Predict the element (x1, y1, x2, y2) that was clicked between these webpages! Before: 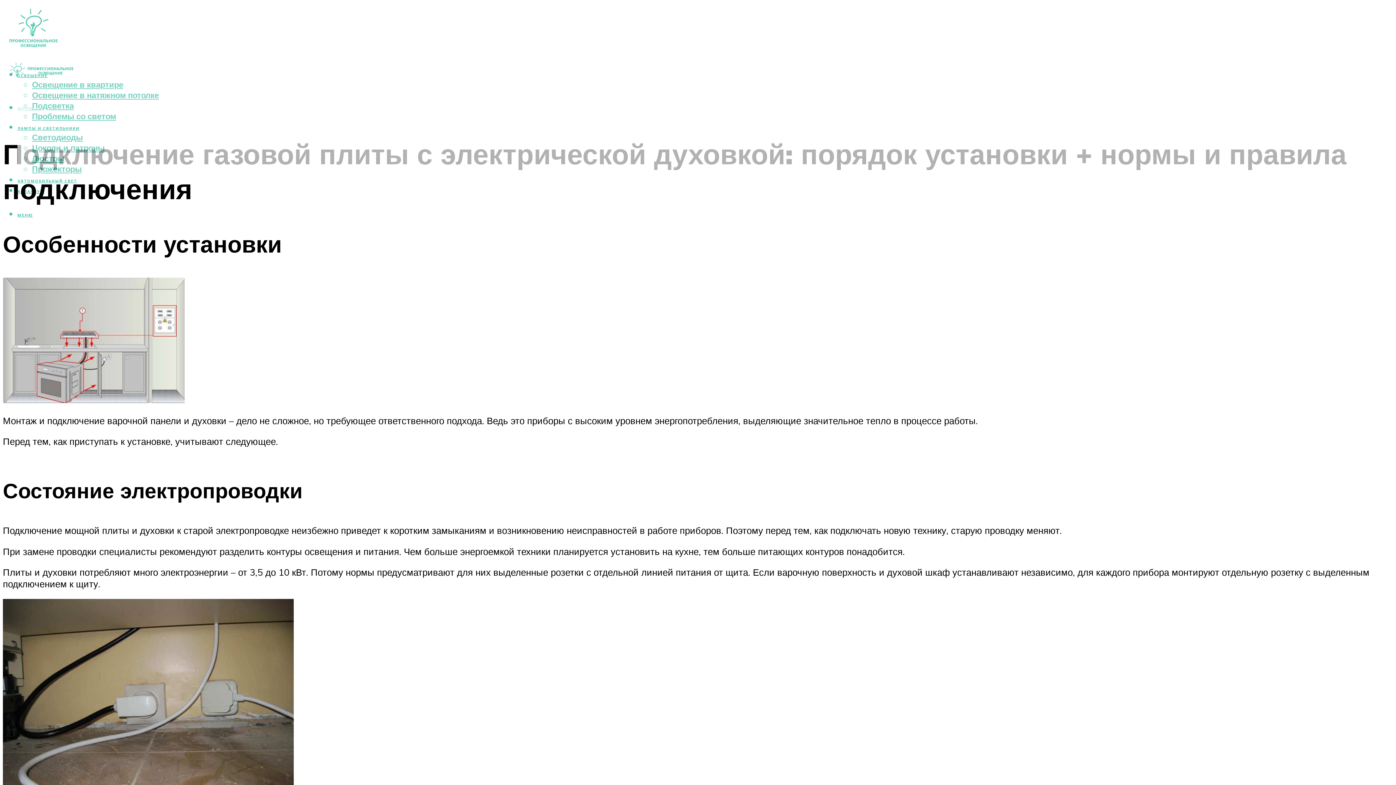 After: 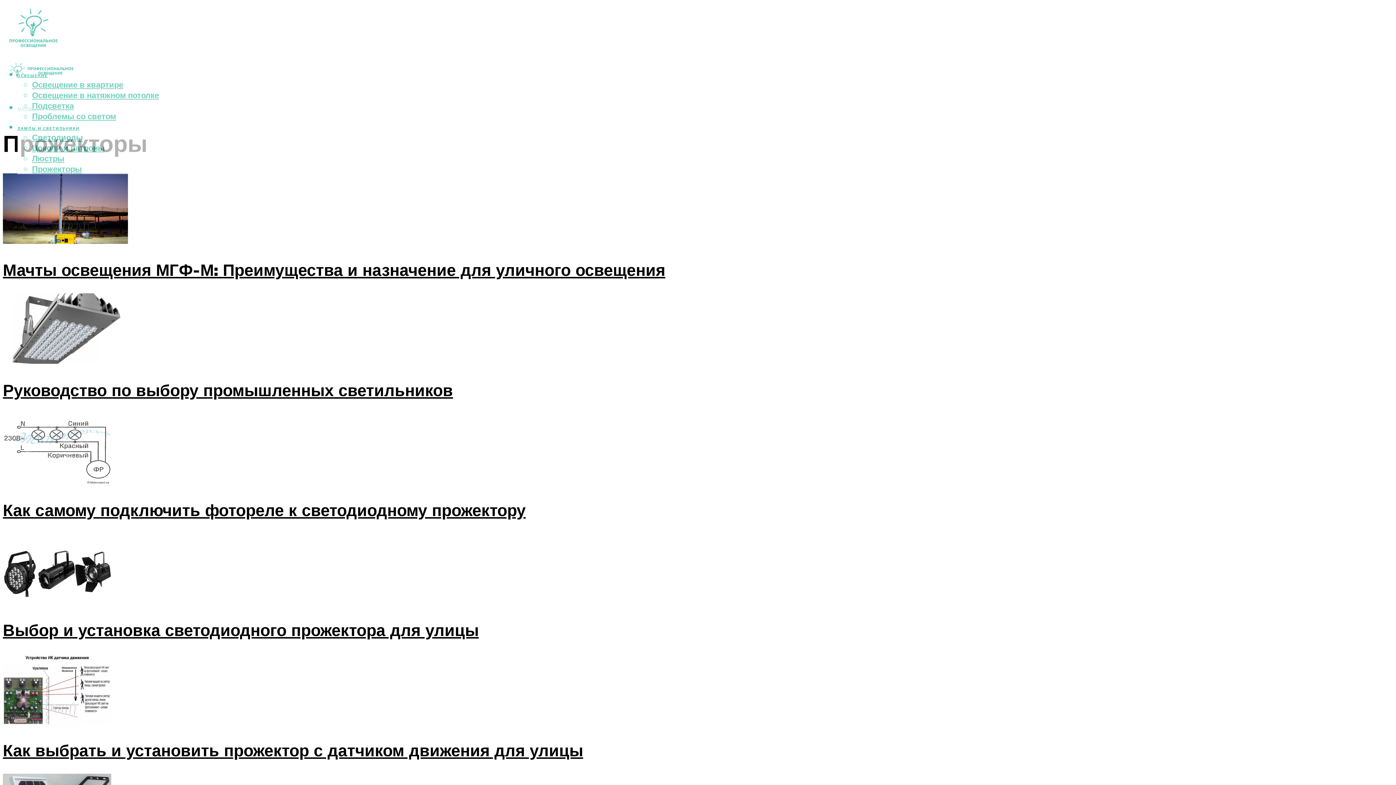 Action: label: Прожекторы bbox: (32, 163, 81, 174)